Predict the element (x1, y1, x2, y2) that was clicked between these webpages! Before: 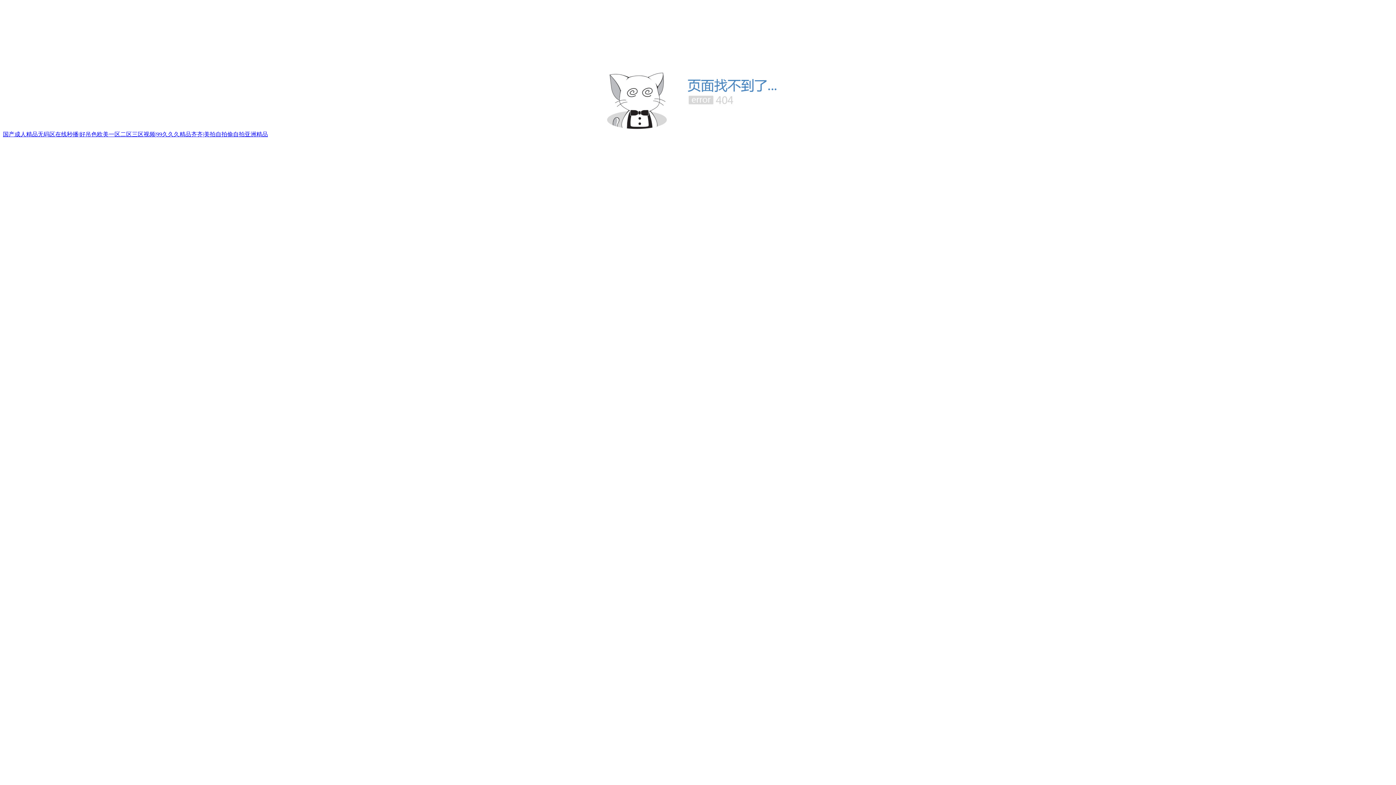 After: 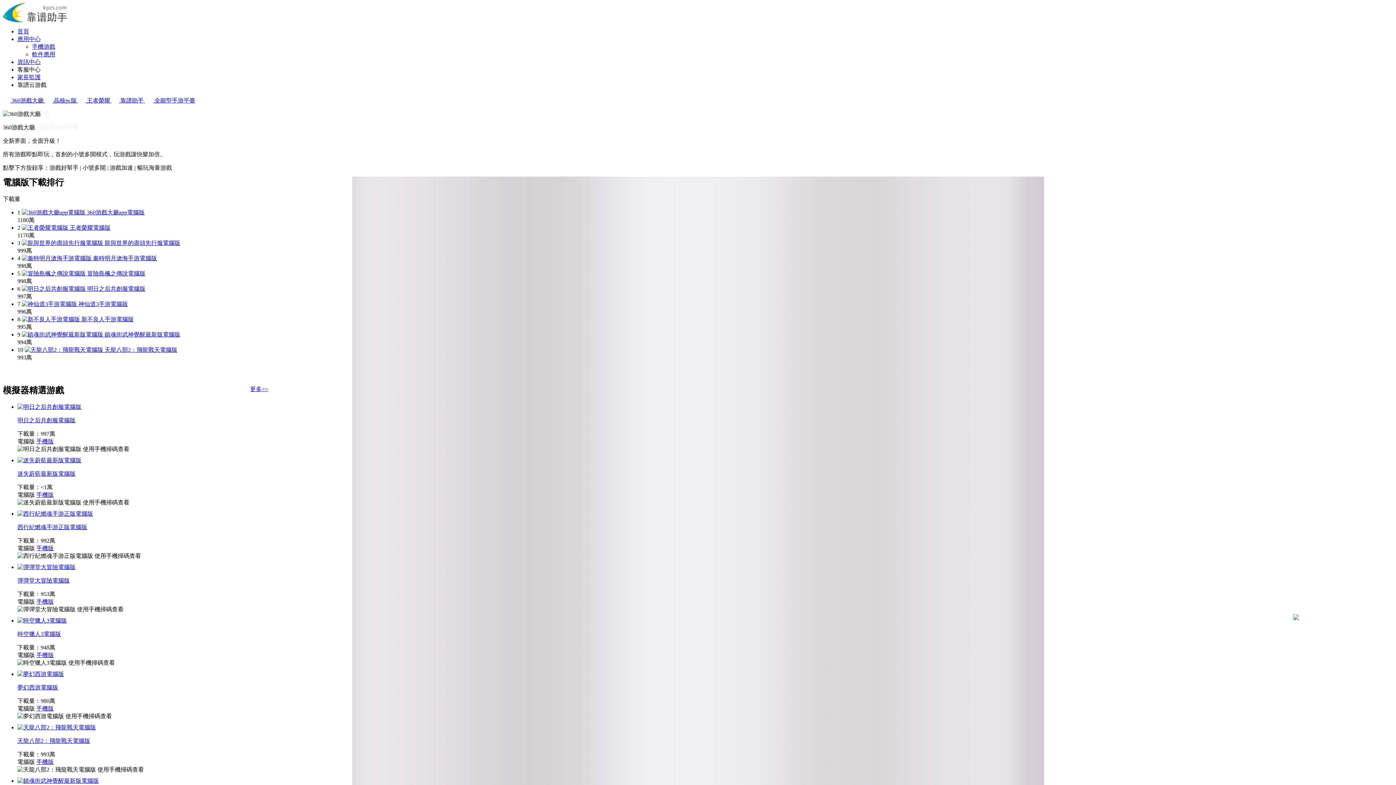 Action: label: 国产成人精品无码区在线秒播|好吊色欧美一区二区三区视频|99久久久精品齐齐|美拍自拍偷自拍亚洲精品 bbox: (2, 131, 268, 137)